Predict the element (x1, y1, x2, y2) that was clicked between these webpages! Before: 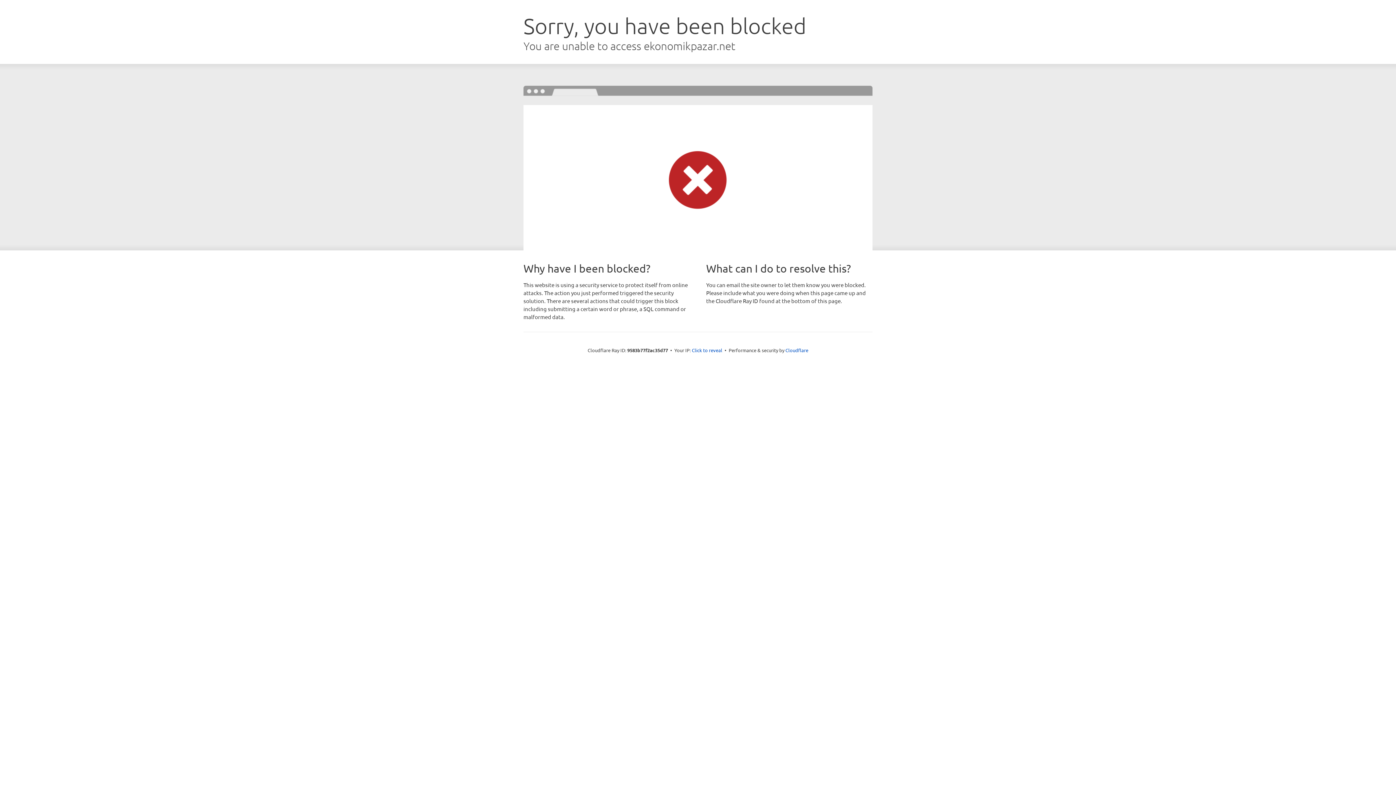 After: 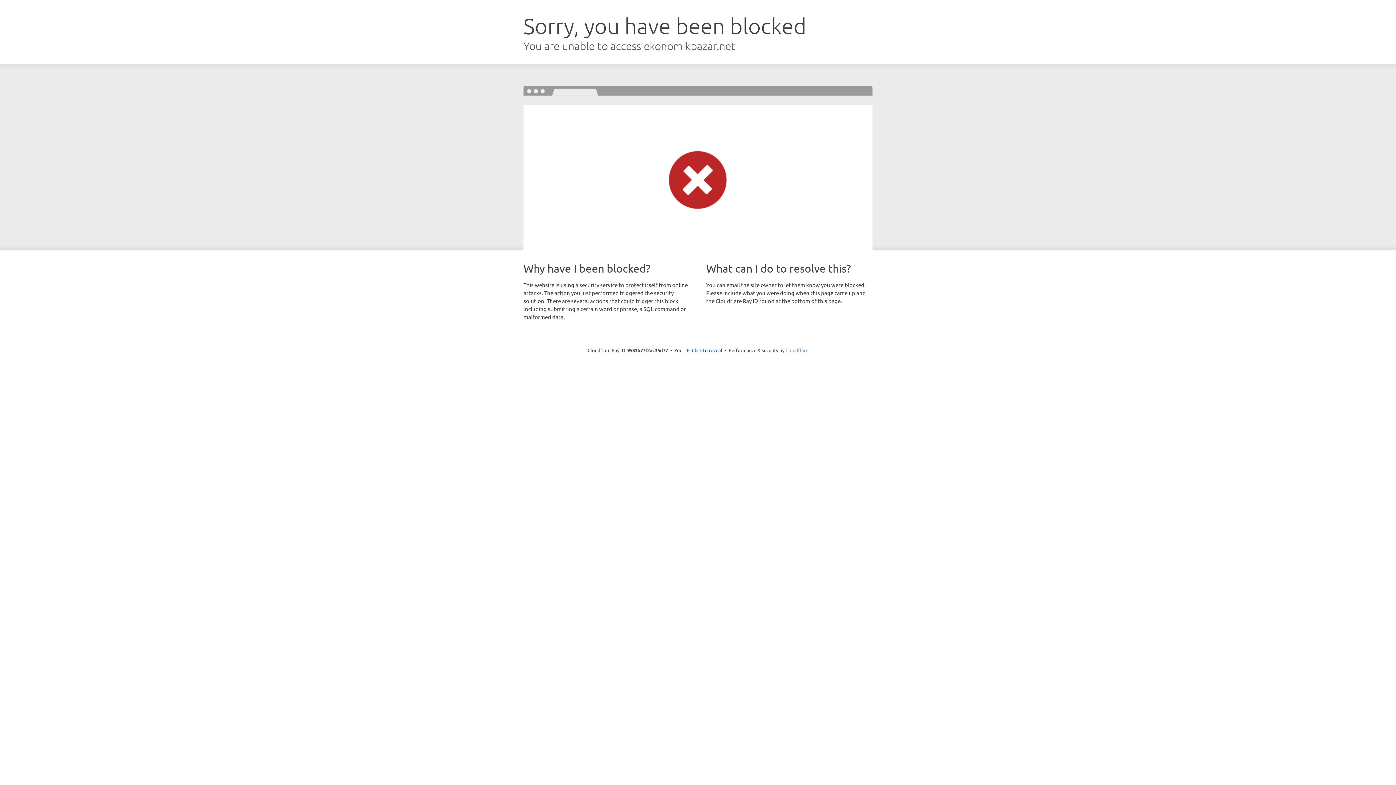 Action: bbox: (785, 347, 808, 353) label: Cloudflare